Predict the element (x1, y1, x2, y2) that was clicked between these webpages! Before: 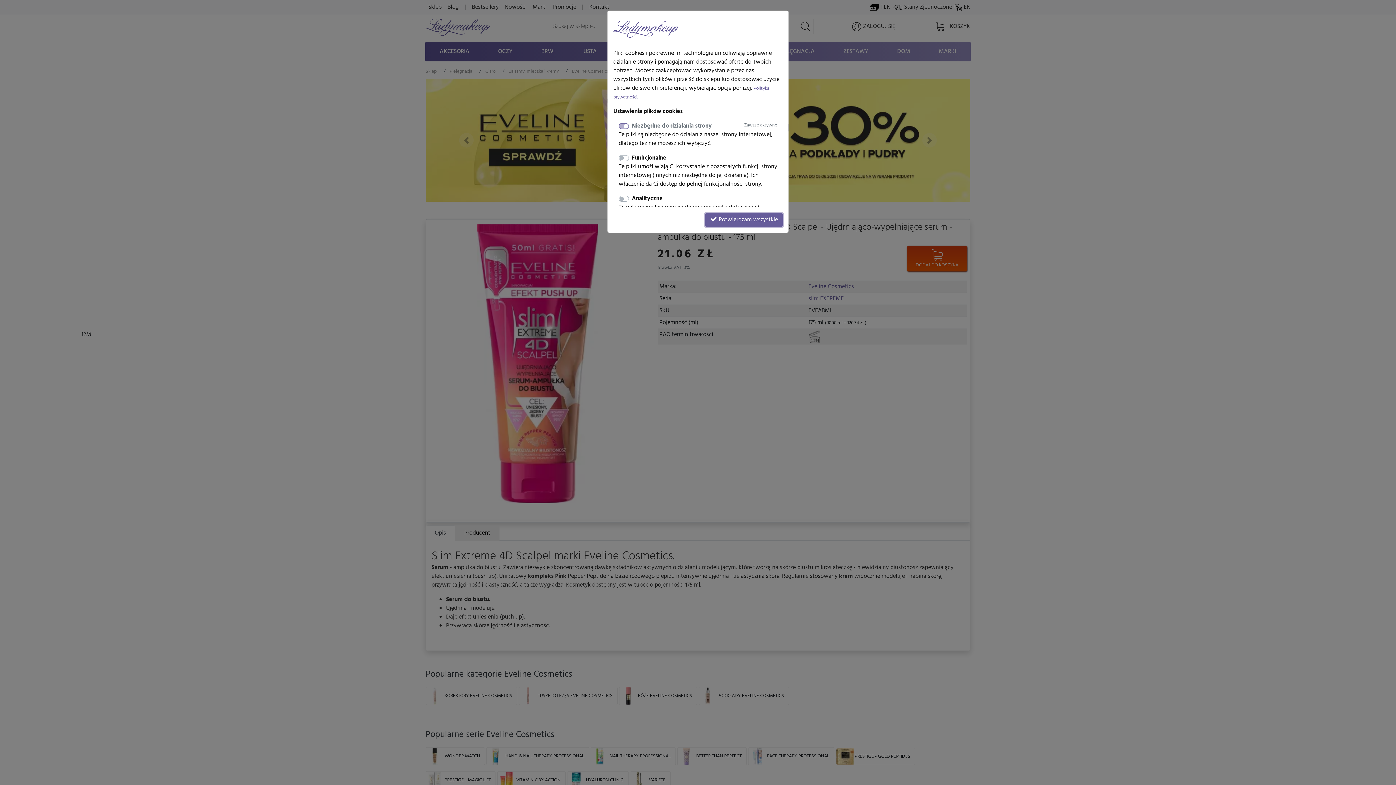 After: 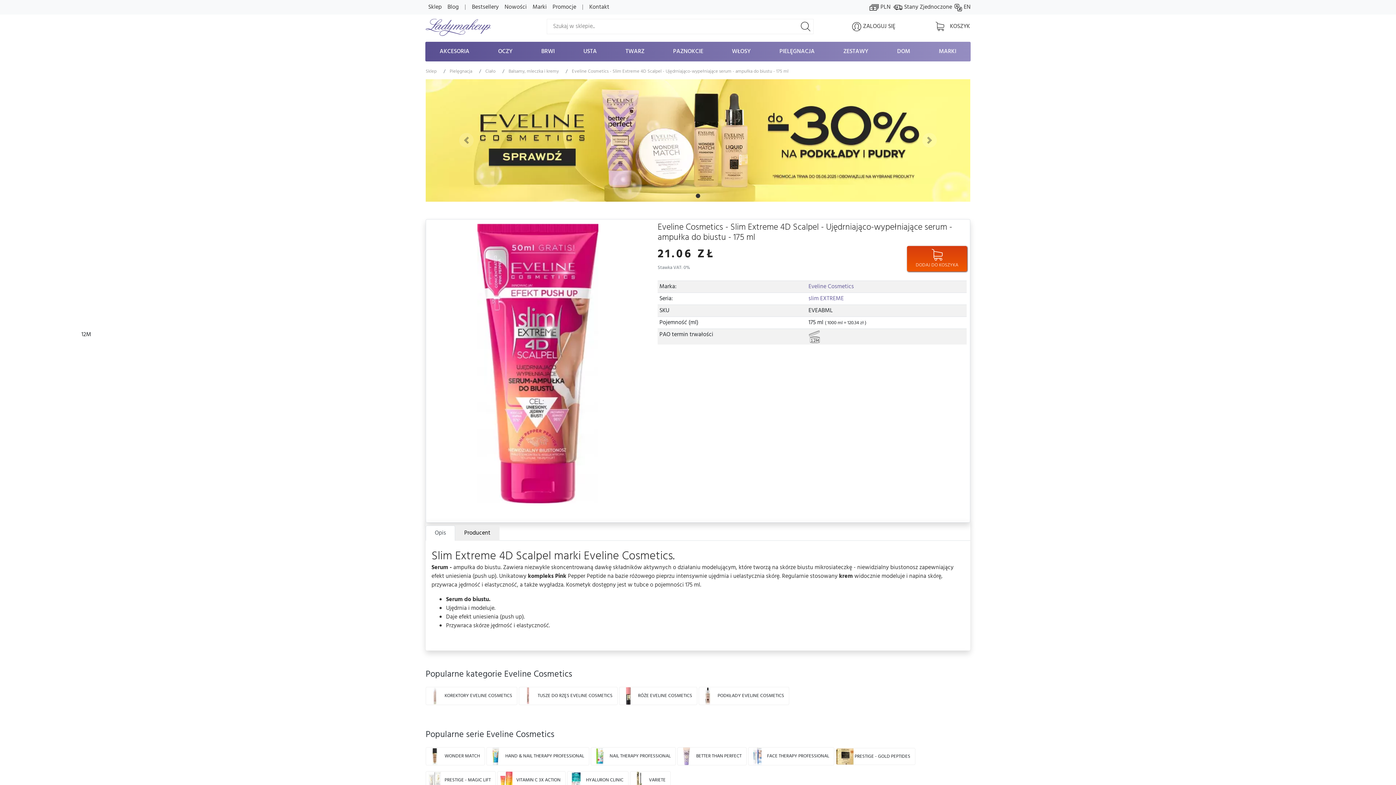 Action: bbox: (705, 213, 782, 226) label:  Potwierdzam wszystkie